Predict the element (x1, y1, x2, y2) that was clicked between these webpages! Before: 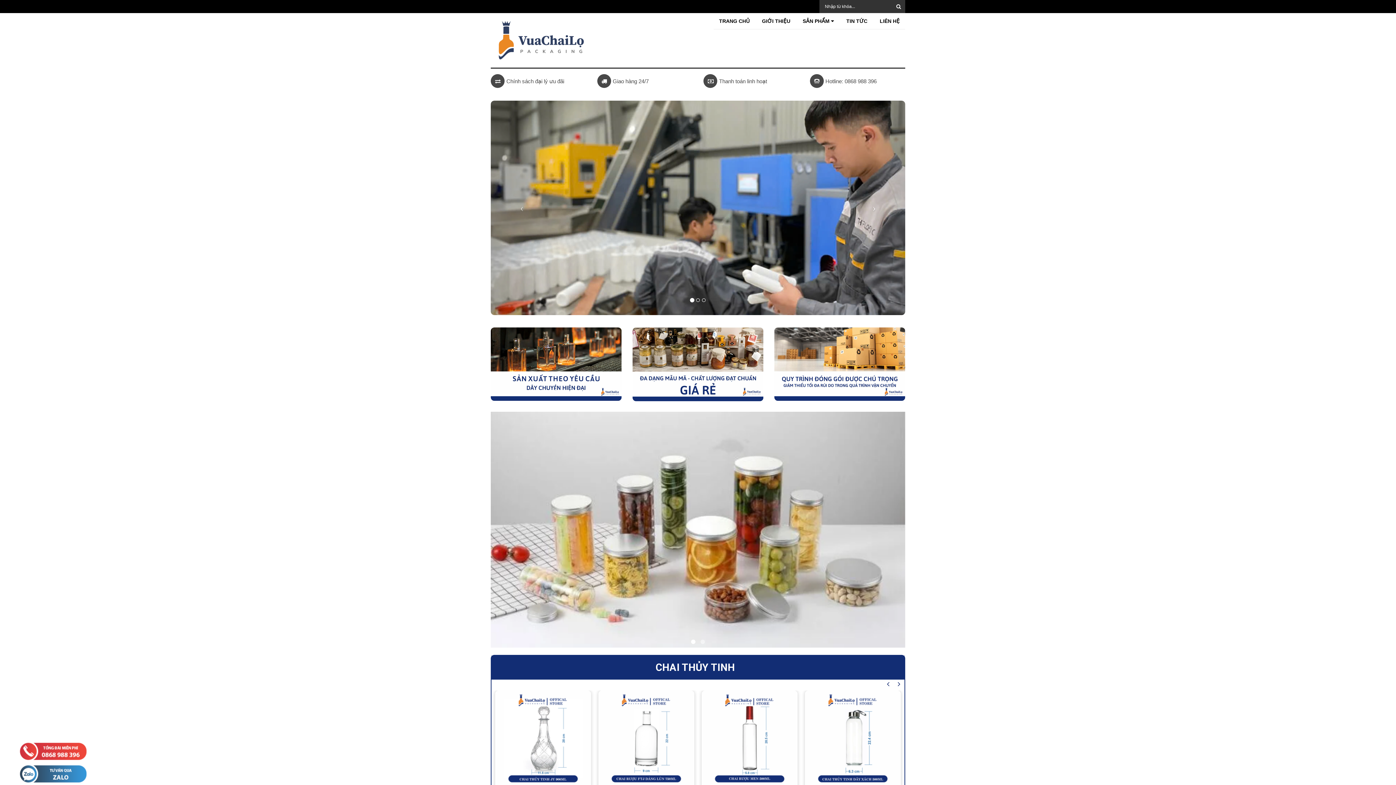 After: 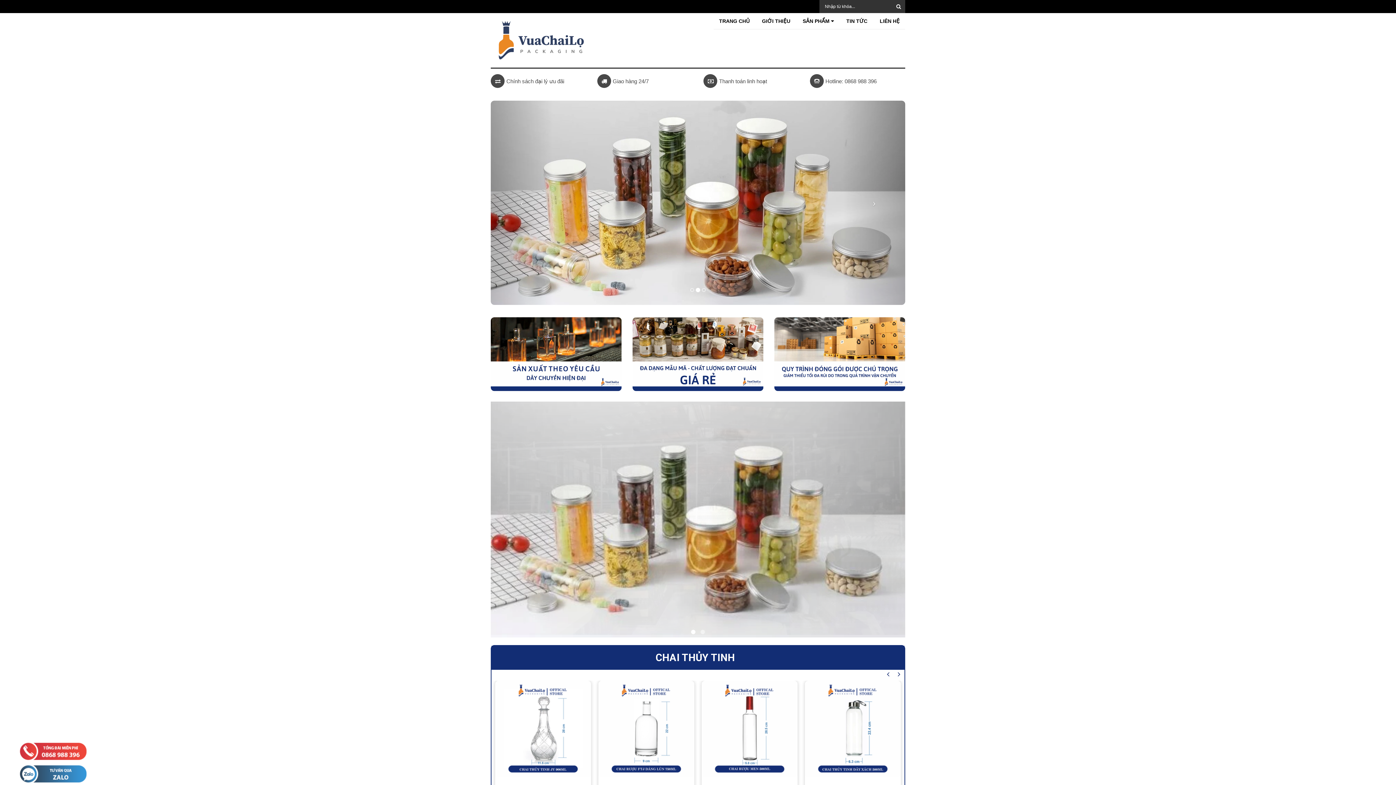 Action: bbox: (774, 327, 905, 401)